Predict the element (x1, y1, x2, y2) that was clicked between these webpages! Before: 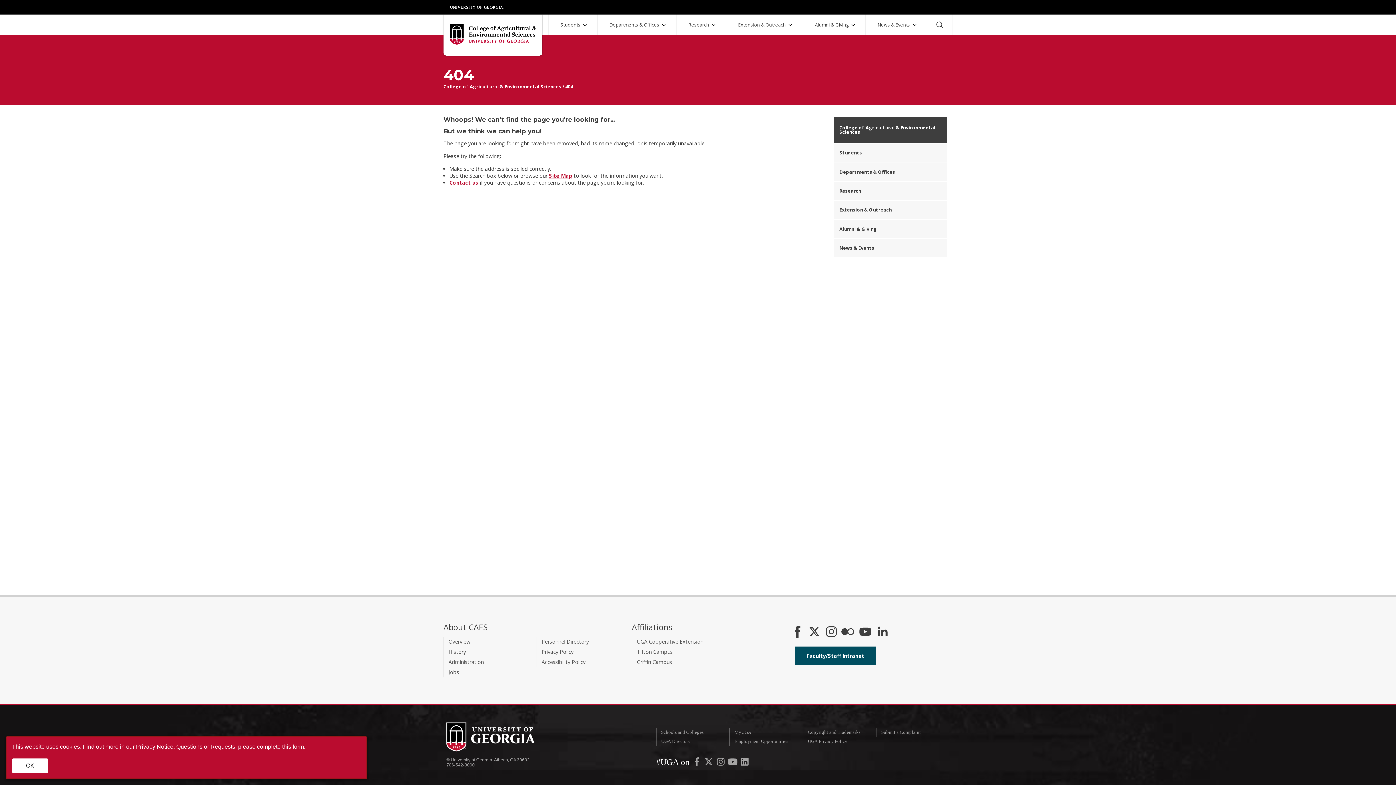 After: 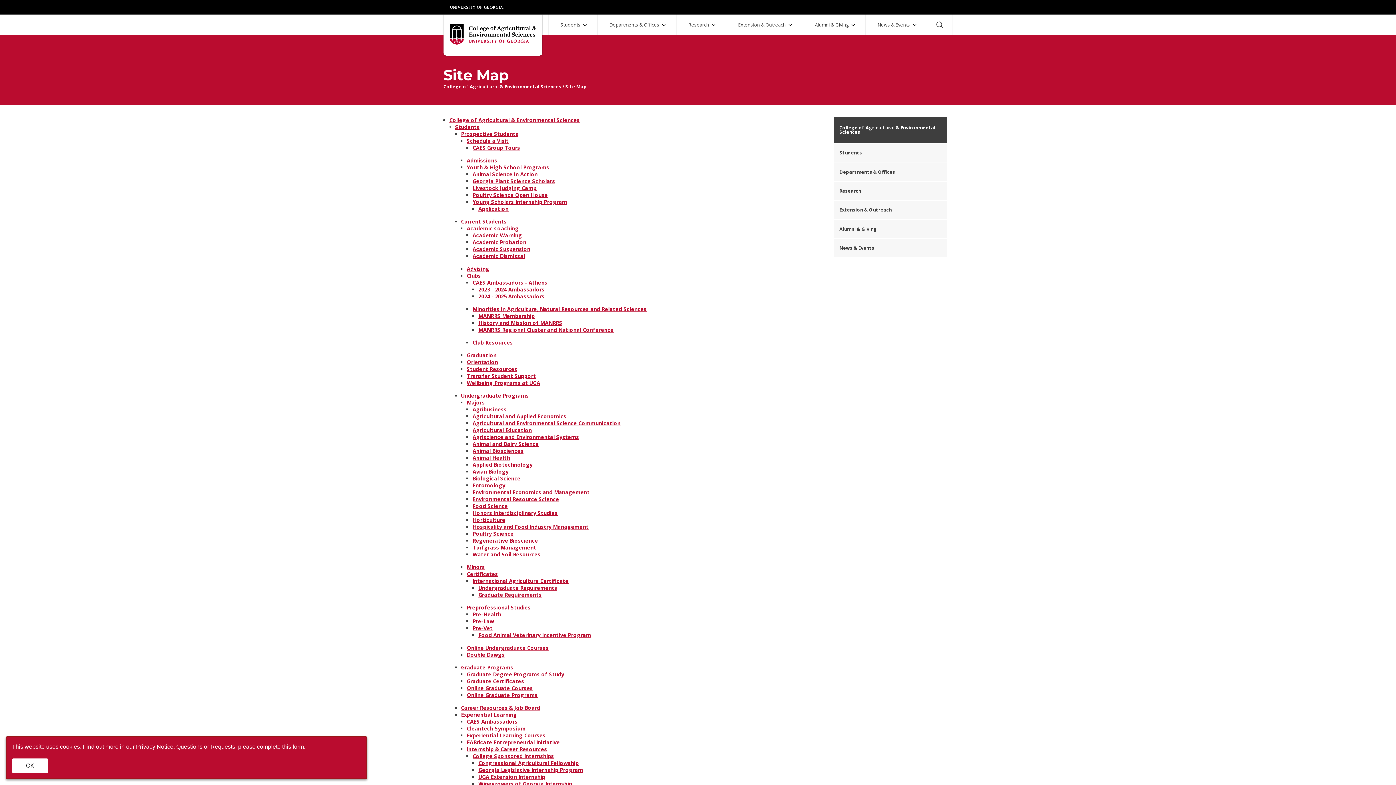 Action: bbox: (549, 172, 572, 179) label: Site Map